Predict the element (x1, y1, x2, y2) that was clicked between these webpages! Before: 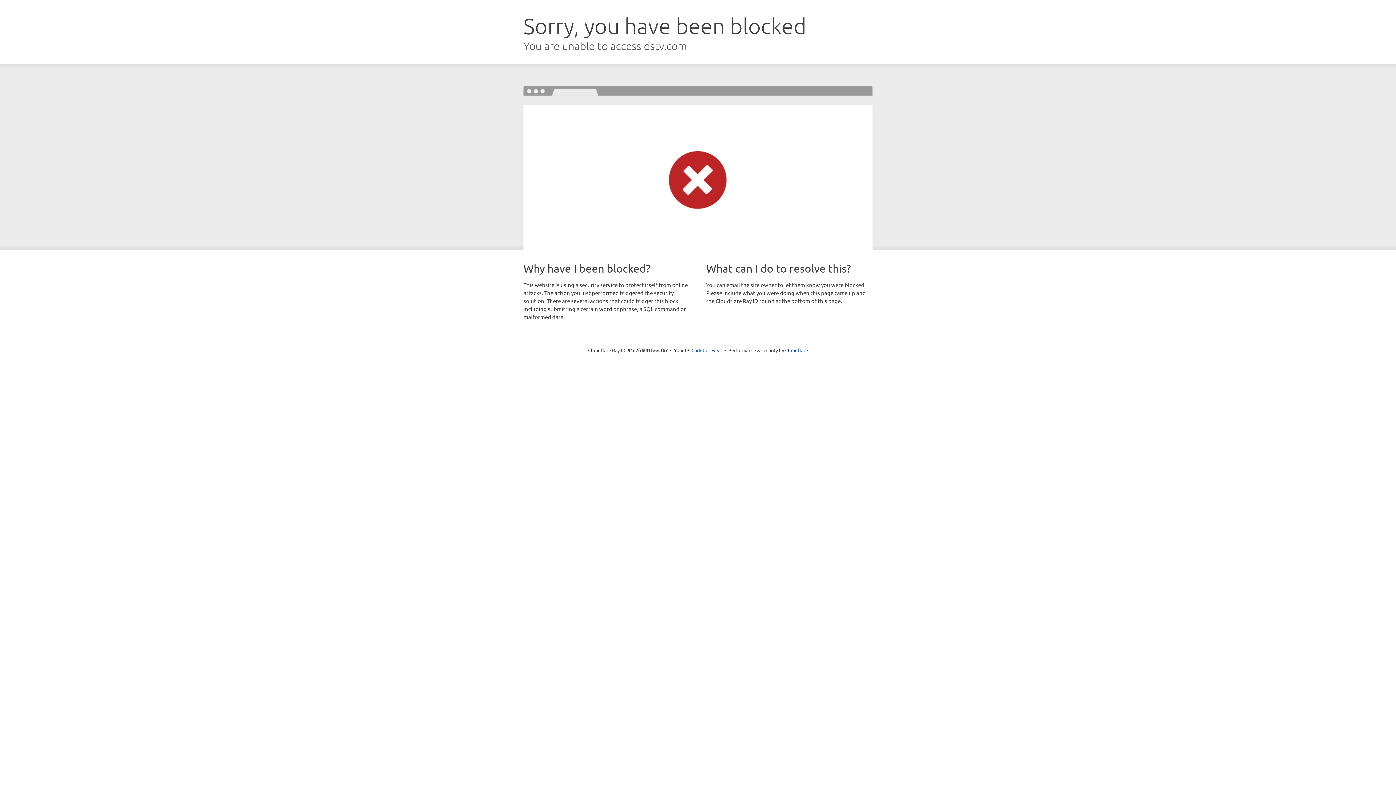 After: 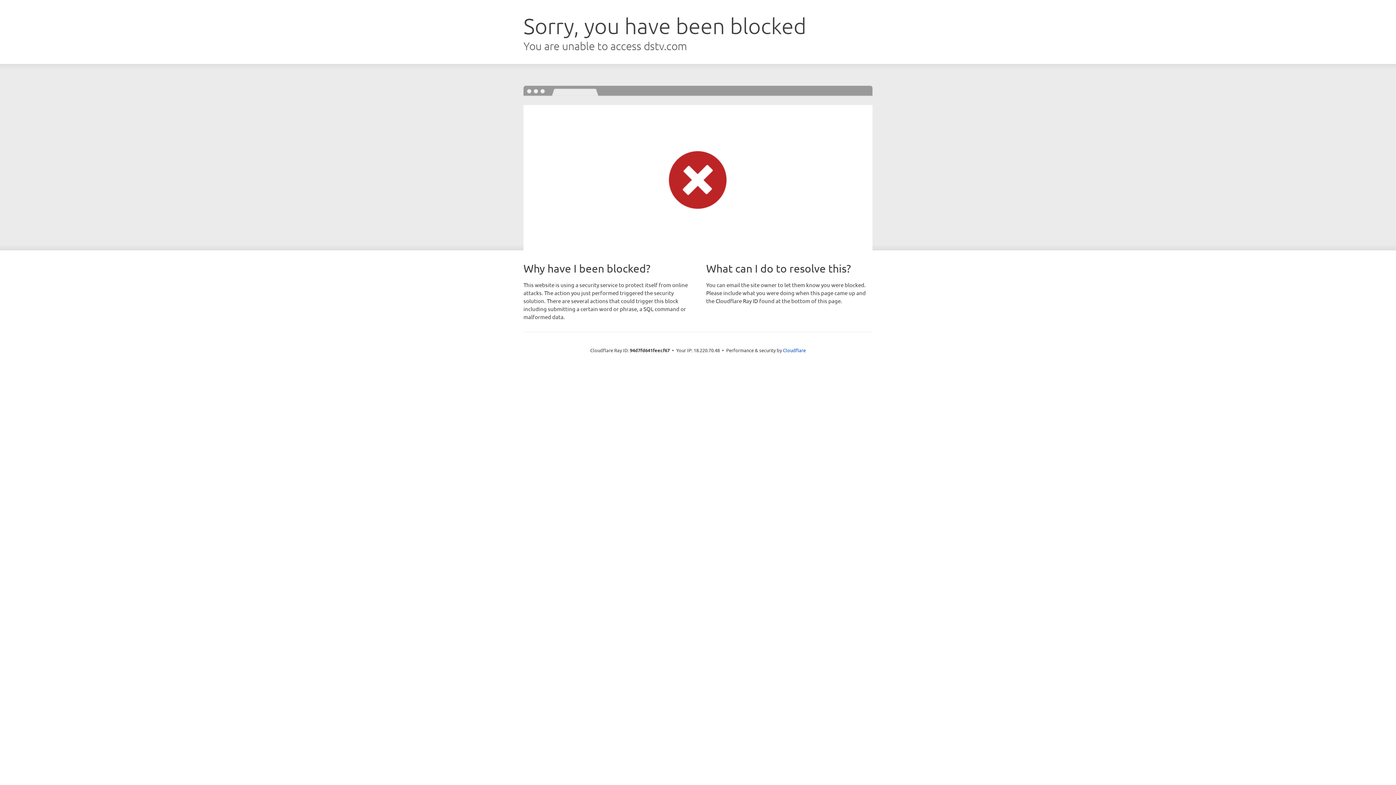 Action: label: Click to reveal bbox: (691, 346, 722, 353)